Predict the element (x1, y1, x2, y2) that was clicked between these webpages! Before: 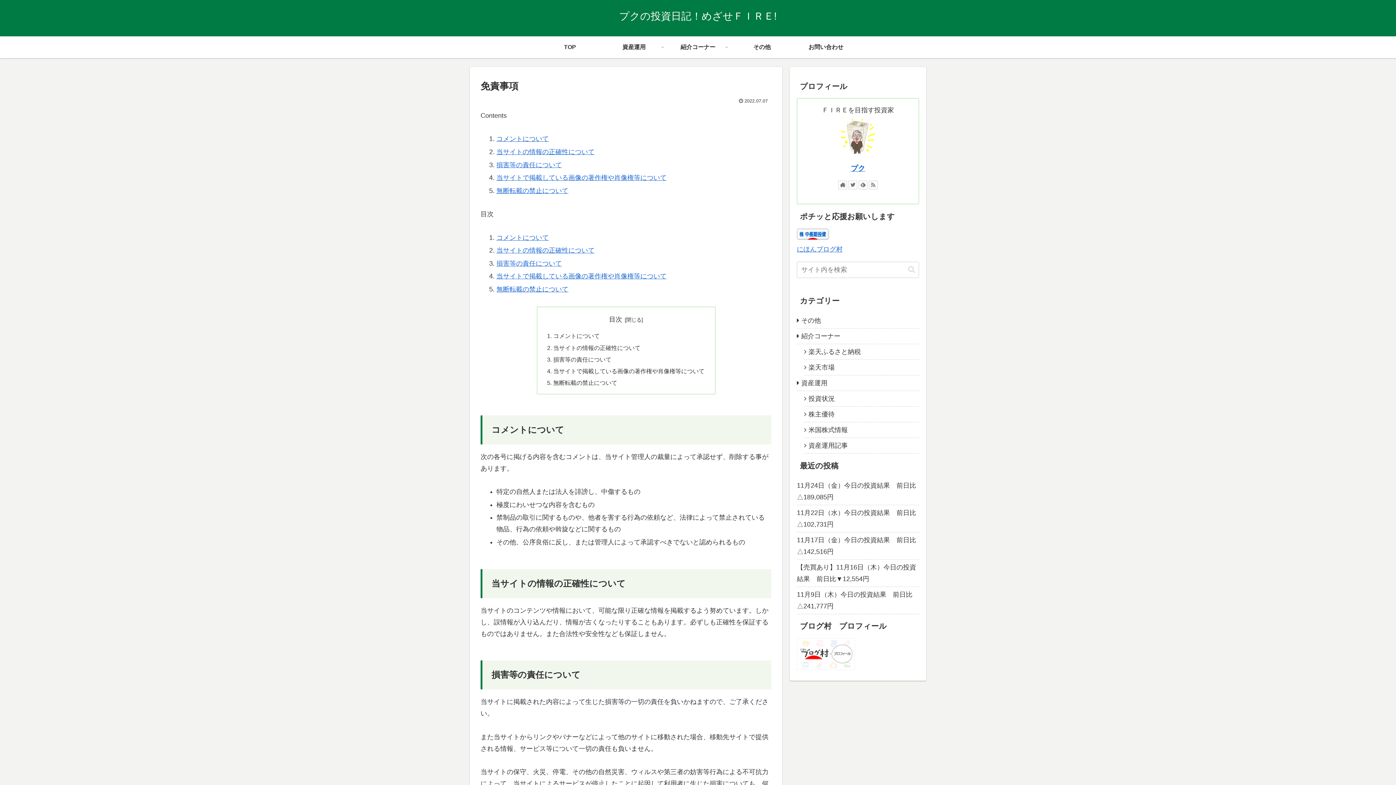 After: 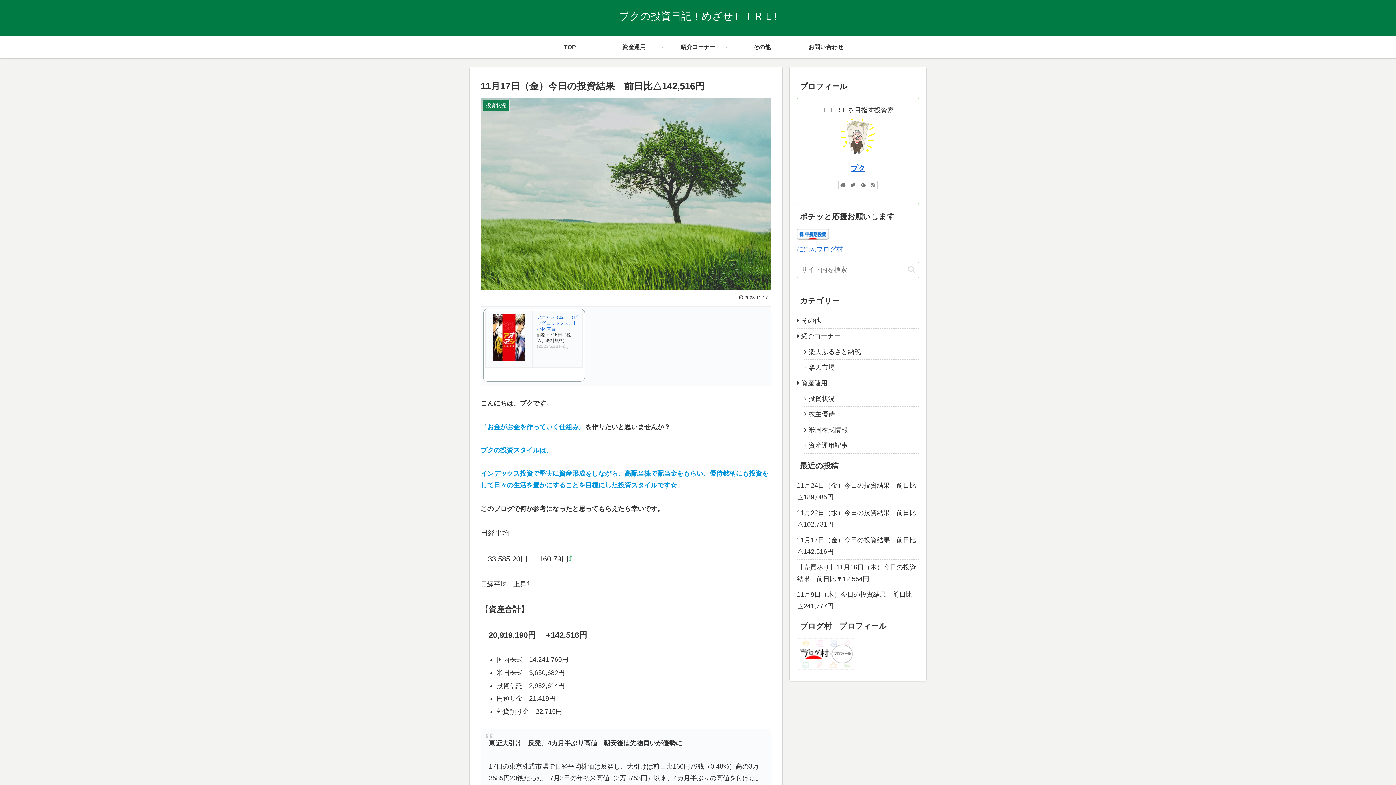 Action: label: 11月17日（金）今日の投資結果　前日比△142,516円 bbox: (797, 532, 919, 559)